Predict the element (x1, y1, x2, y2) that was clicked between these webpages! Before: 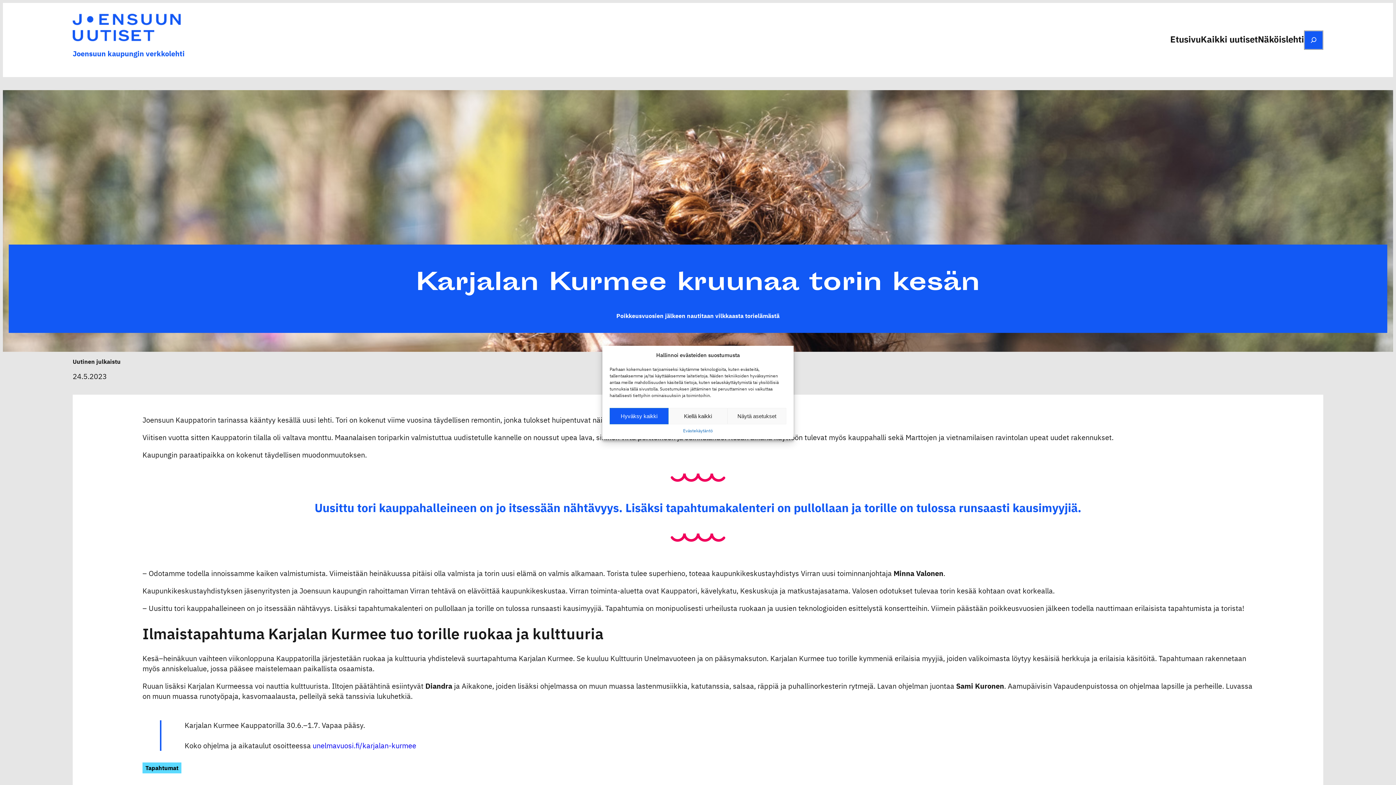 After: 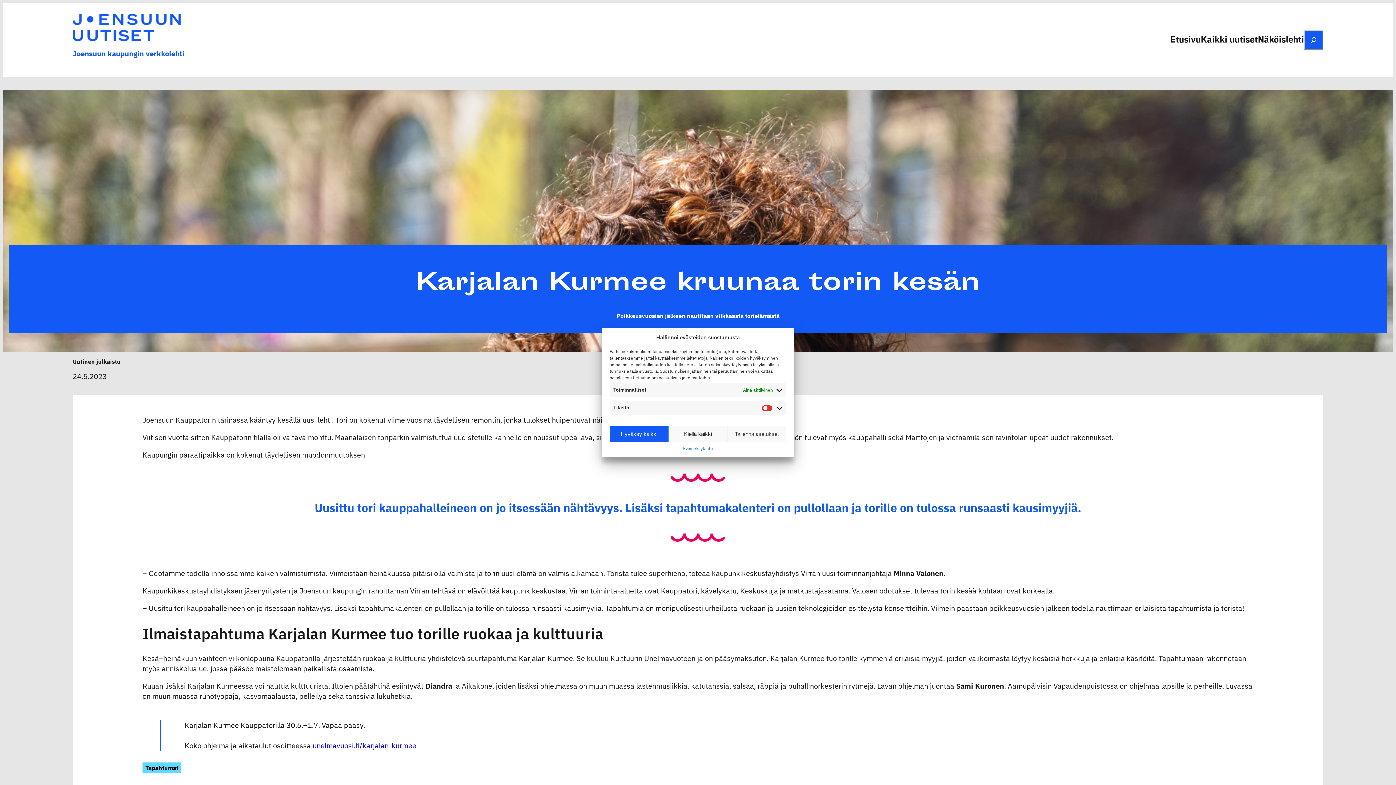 Action: label: Näytä asetukset bbox: (727, 408, 786, 424)